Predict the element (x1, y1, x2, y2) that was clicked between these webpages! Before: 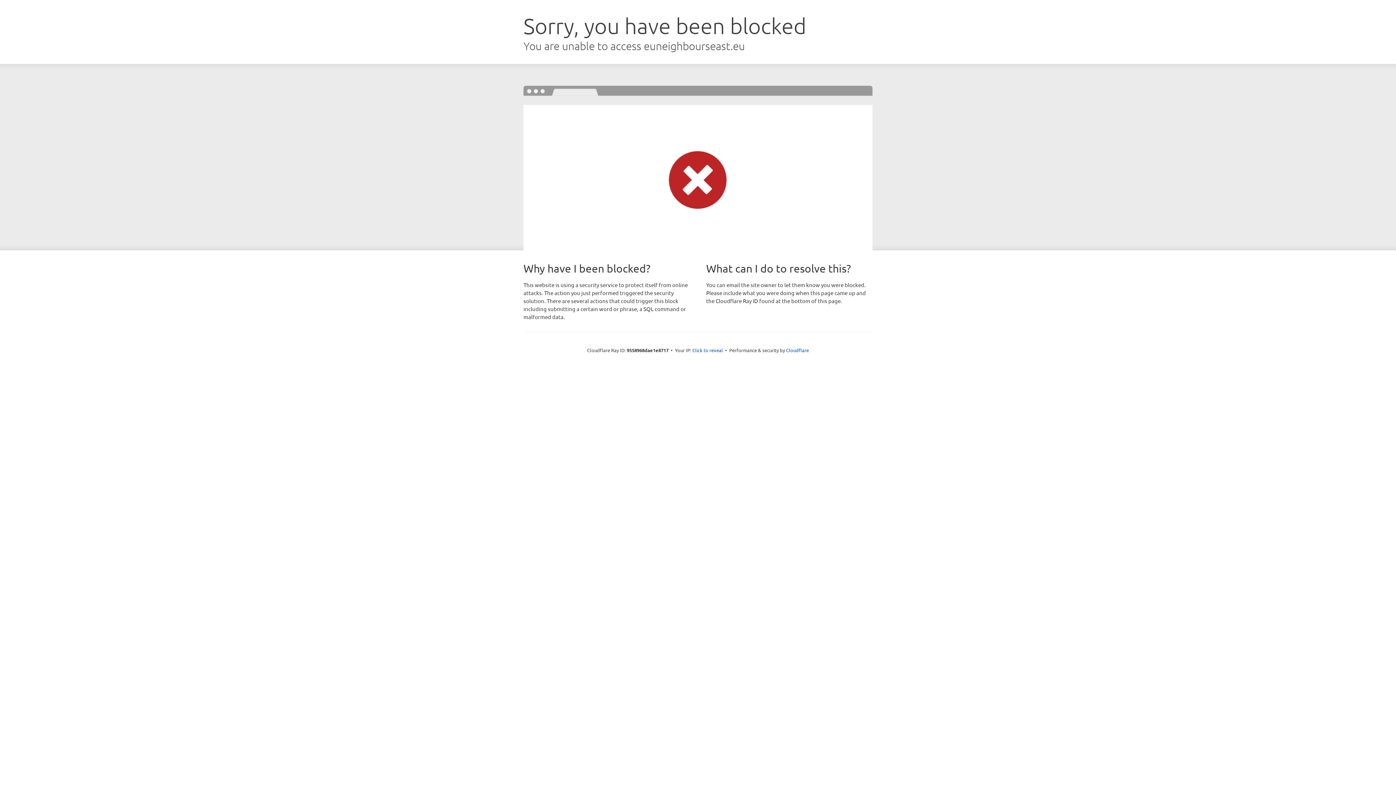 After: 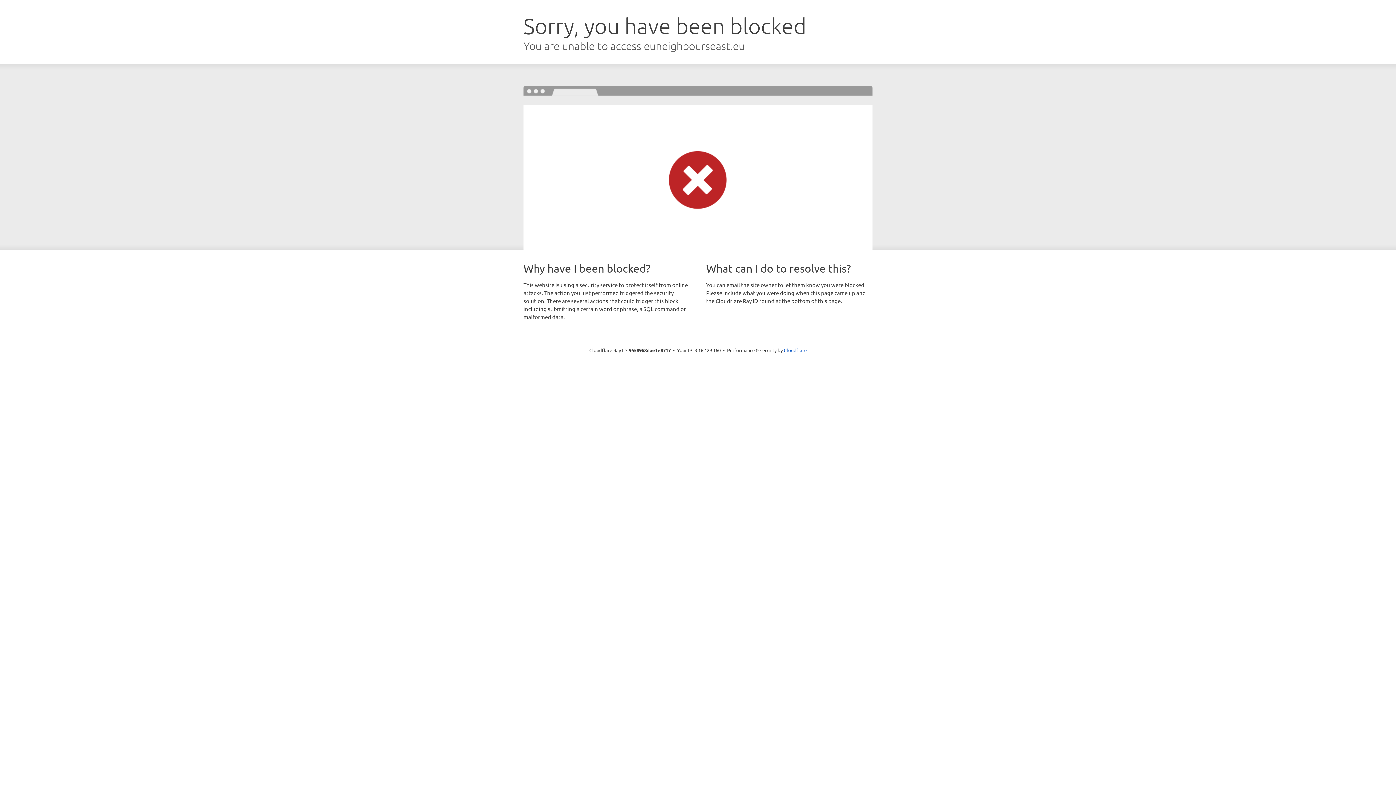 Action: label: Click to reveal bbox: (692, 346, 723, 353)